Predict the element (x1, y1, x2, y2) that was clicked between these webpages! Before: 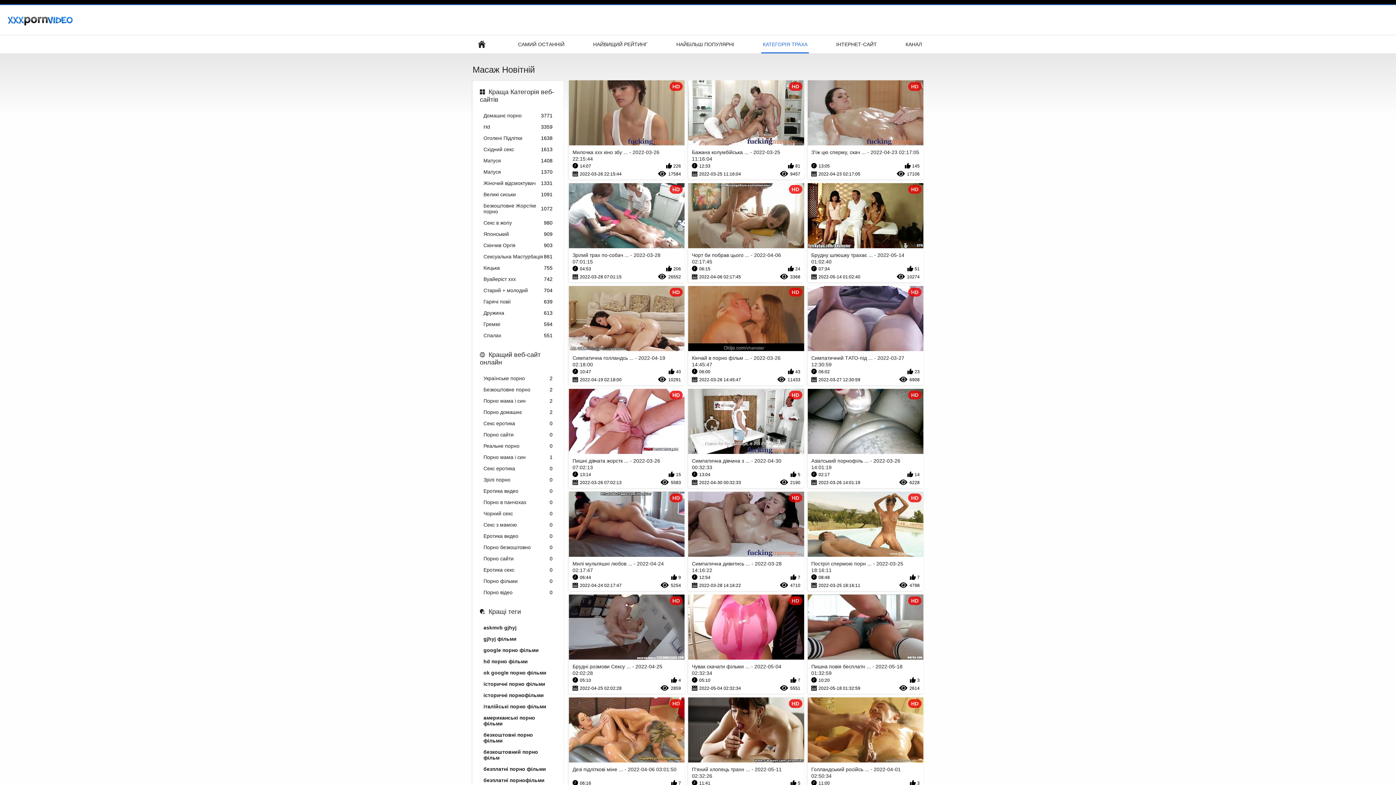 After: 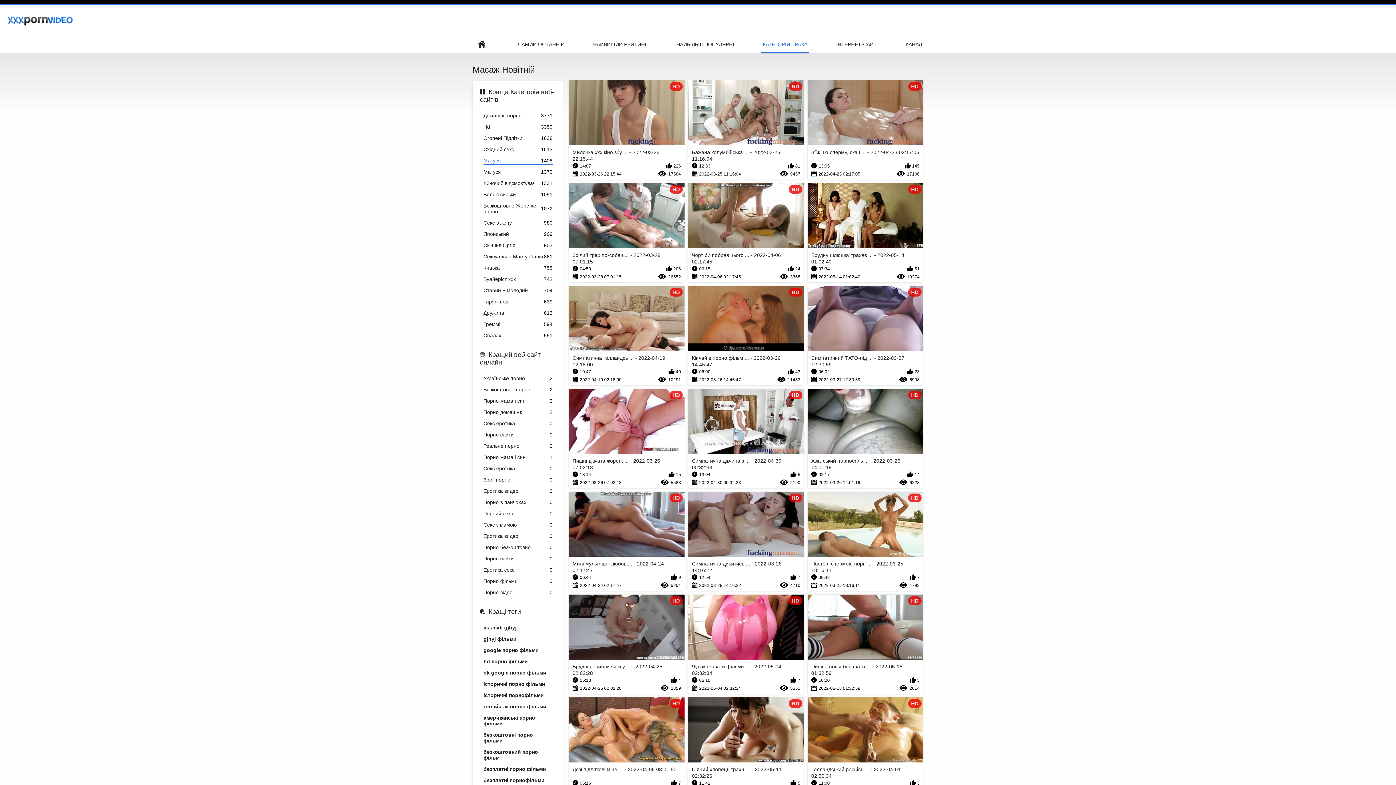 Action: label: Матуся
1408 bbox: (483, 157, 552, 165)